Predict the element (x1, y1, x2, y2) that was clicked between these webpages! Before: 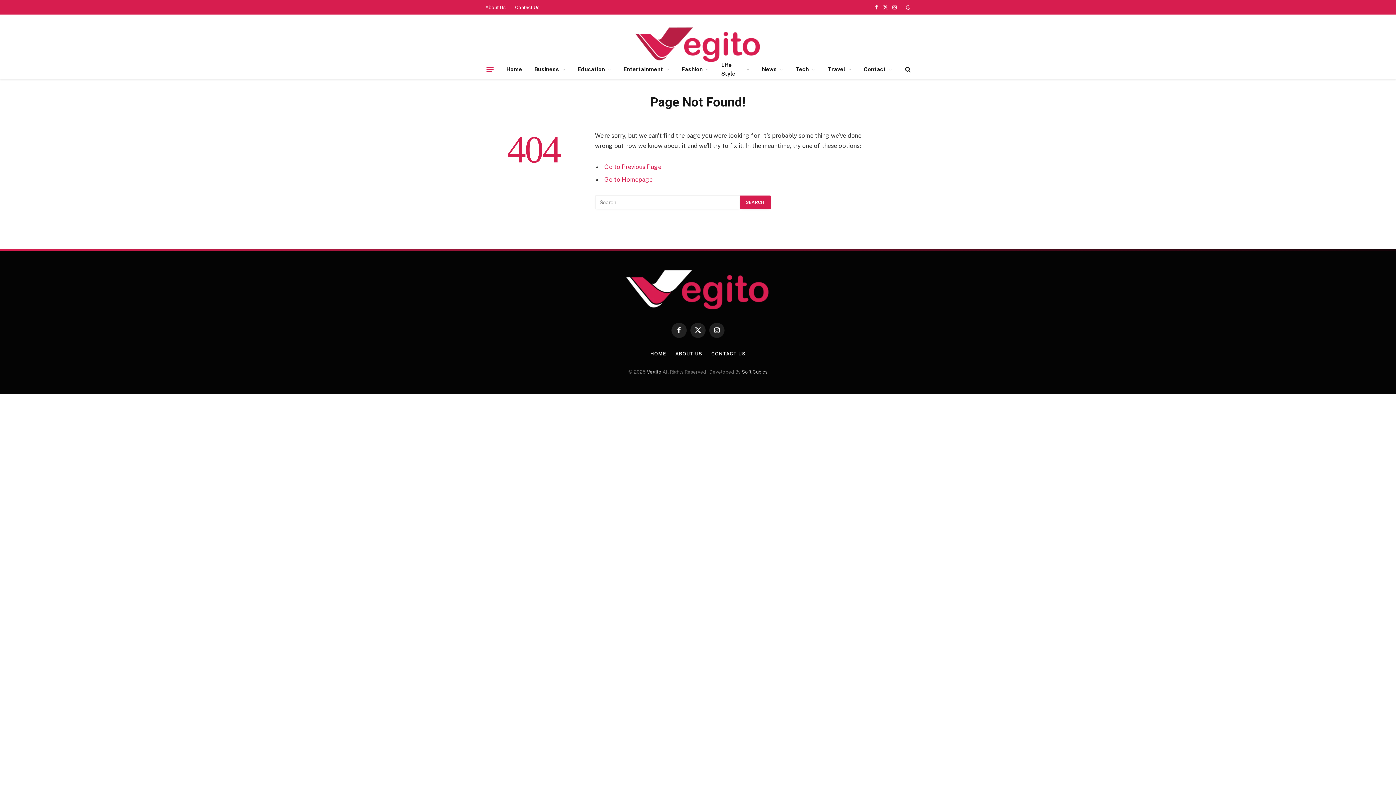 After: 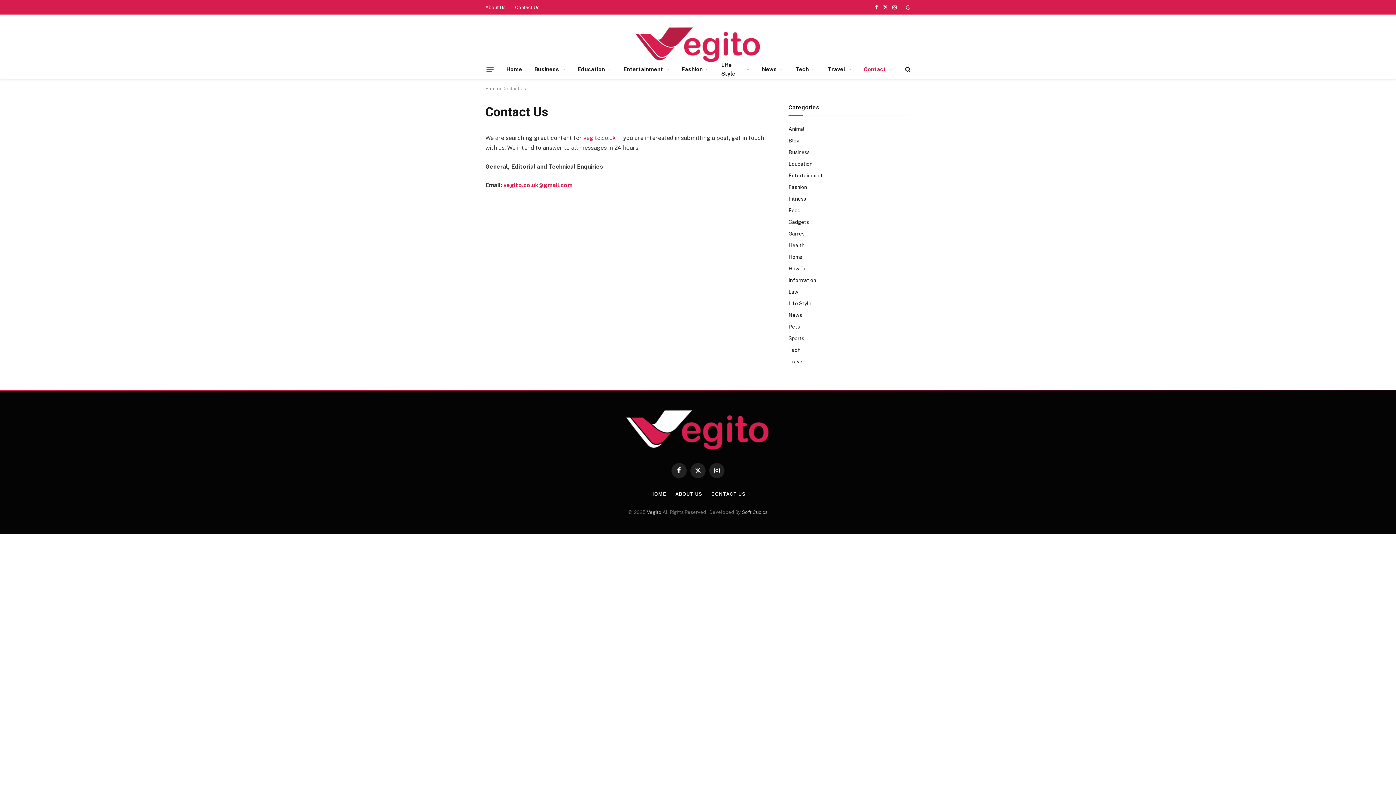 Action: bbox: (857, 60, 898, 78) label: Contact